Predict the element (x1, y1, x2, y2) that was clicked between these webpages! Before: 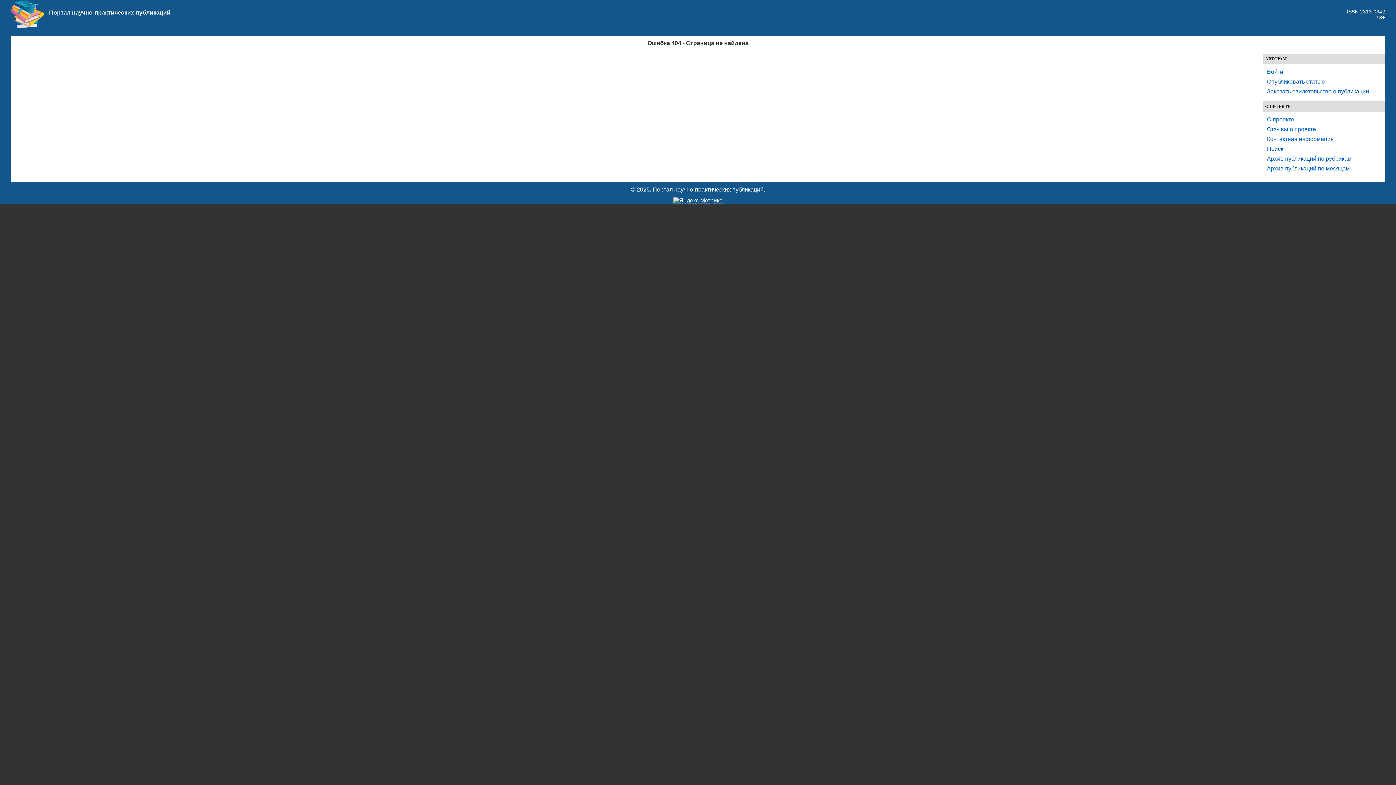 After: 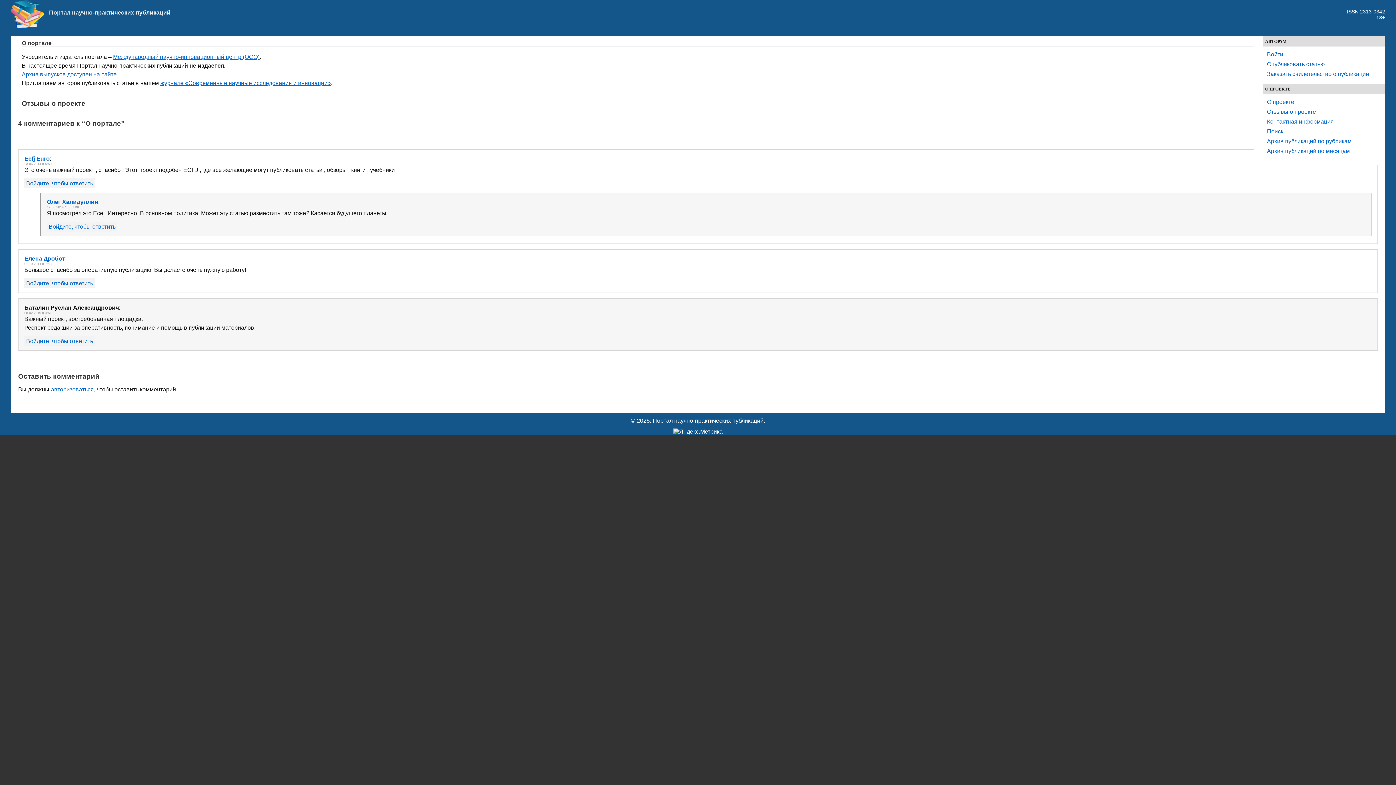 Action: bbox: (49, 9, 170, 15) label: Портал научно-практических публикаций